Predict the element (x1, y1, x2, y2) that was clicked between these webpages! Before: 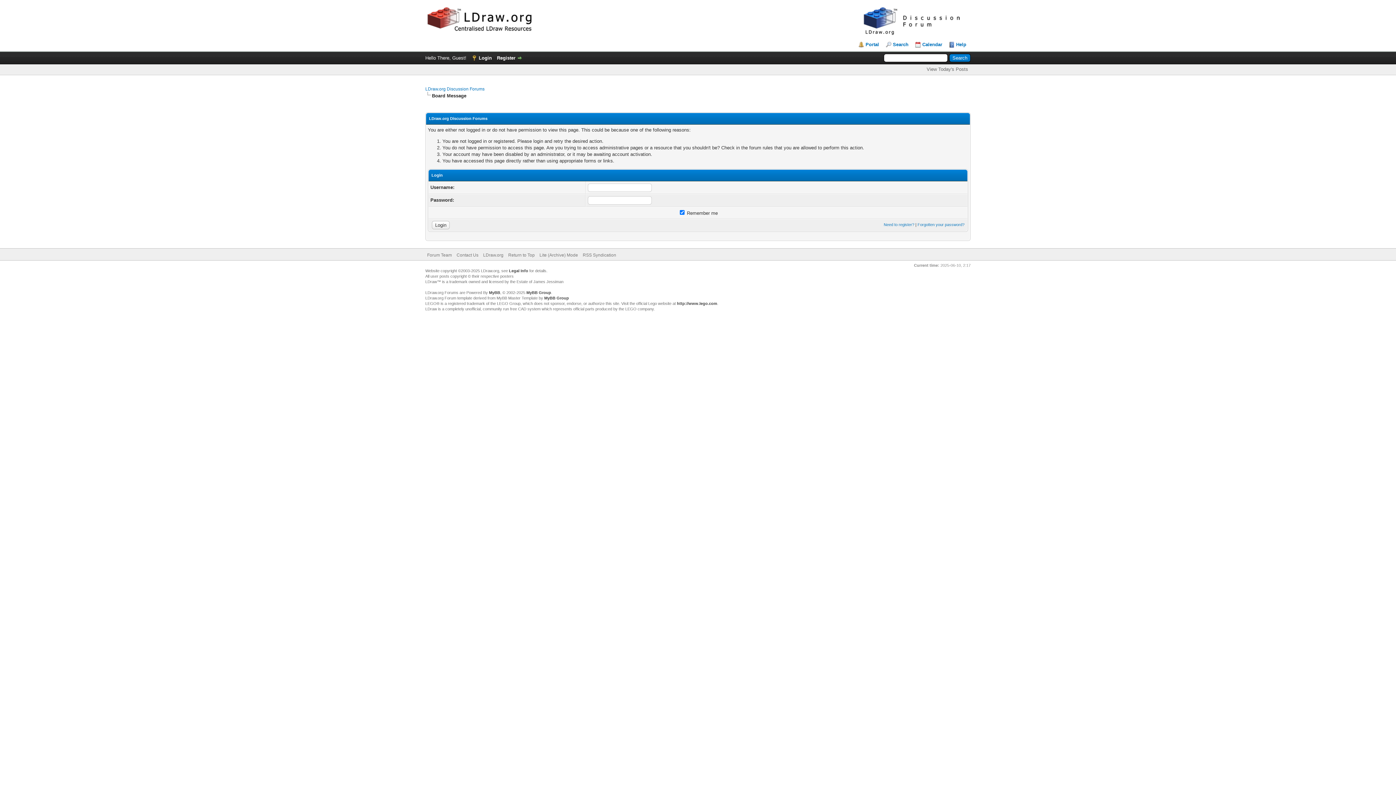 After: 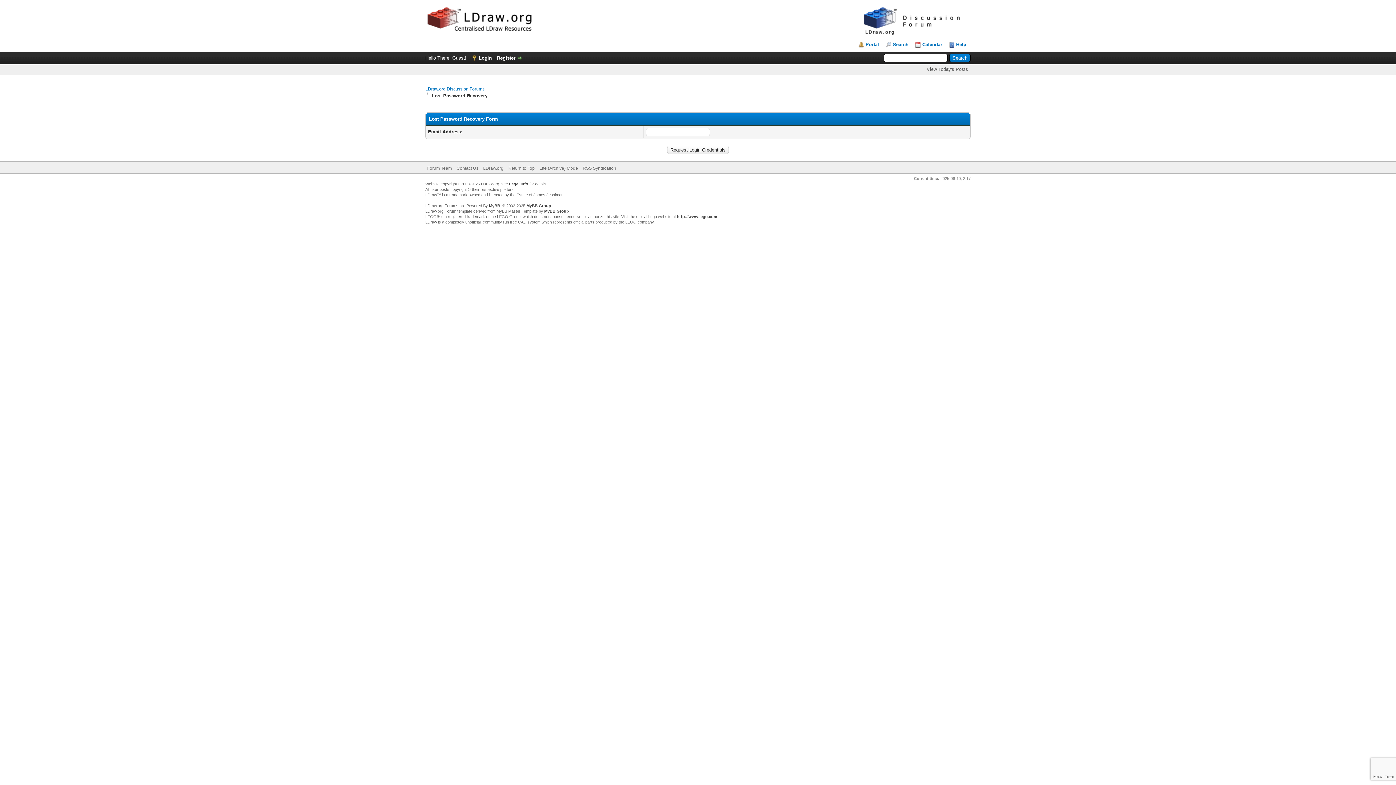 Action: label: Forgotten your password? bbox: (917, 222, 964, 226)